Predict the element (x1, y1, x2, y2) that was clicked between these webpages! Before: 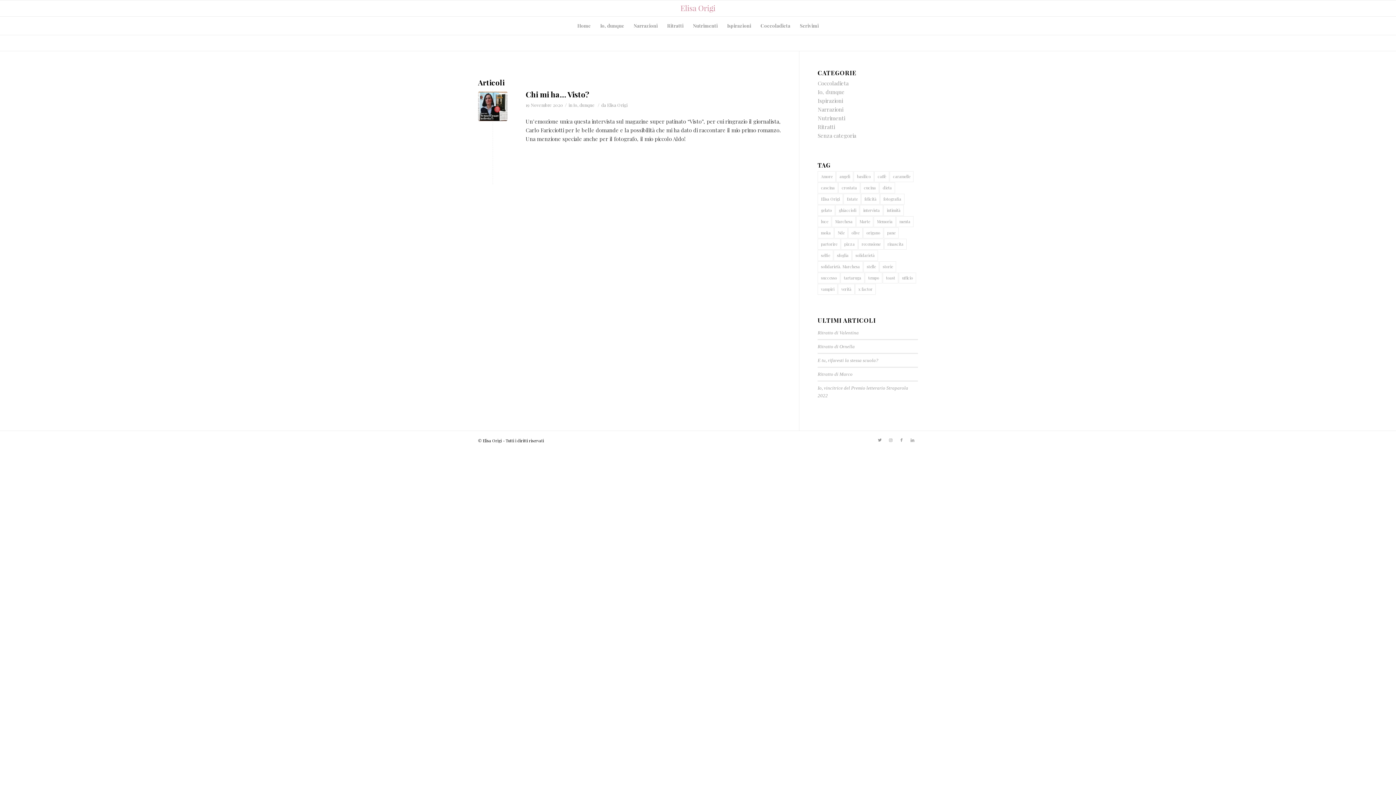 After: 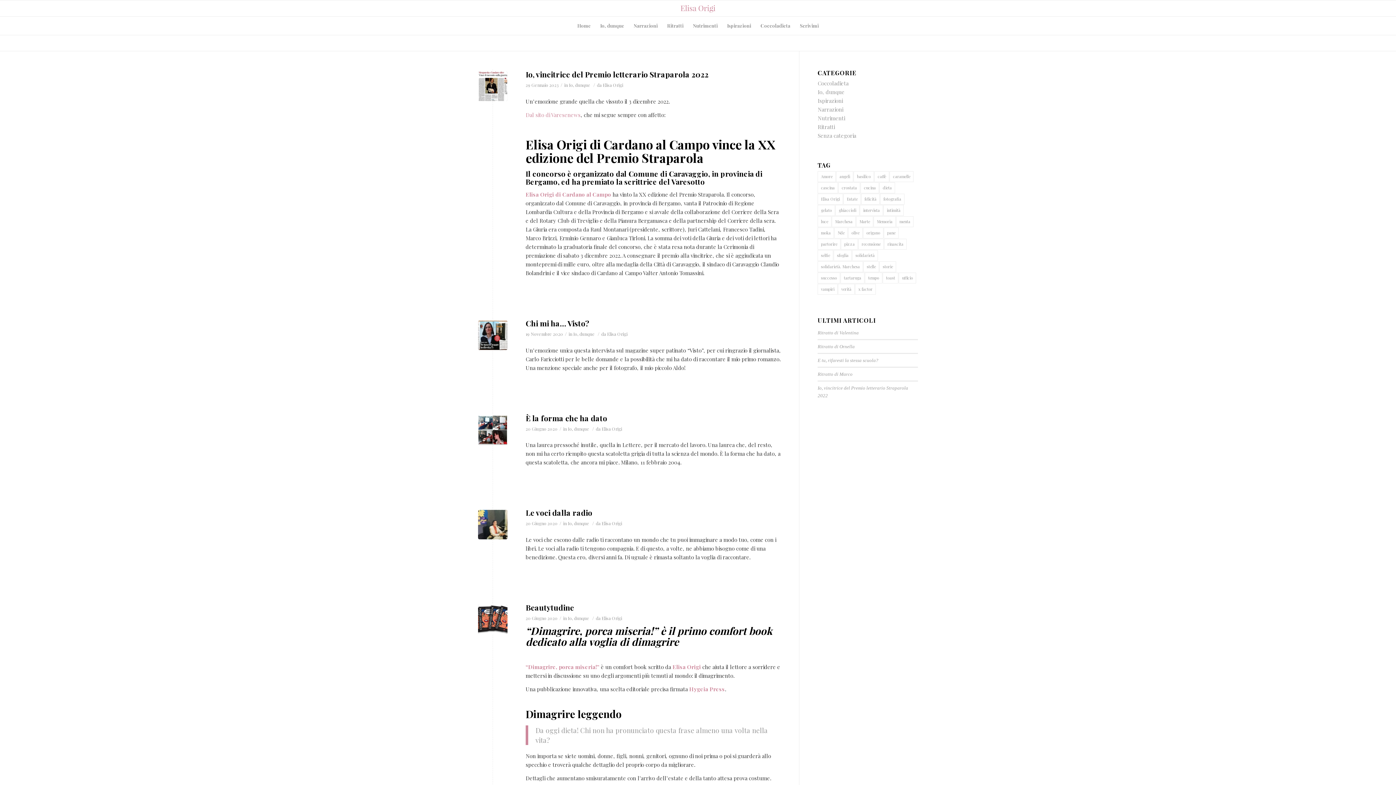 Action: bbox: (573, 102, 594, 108) label: Io, dunque